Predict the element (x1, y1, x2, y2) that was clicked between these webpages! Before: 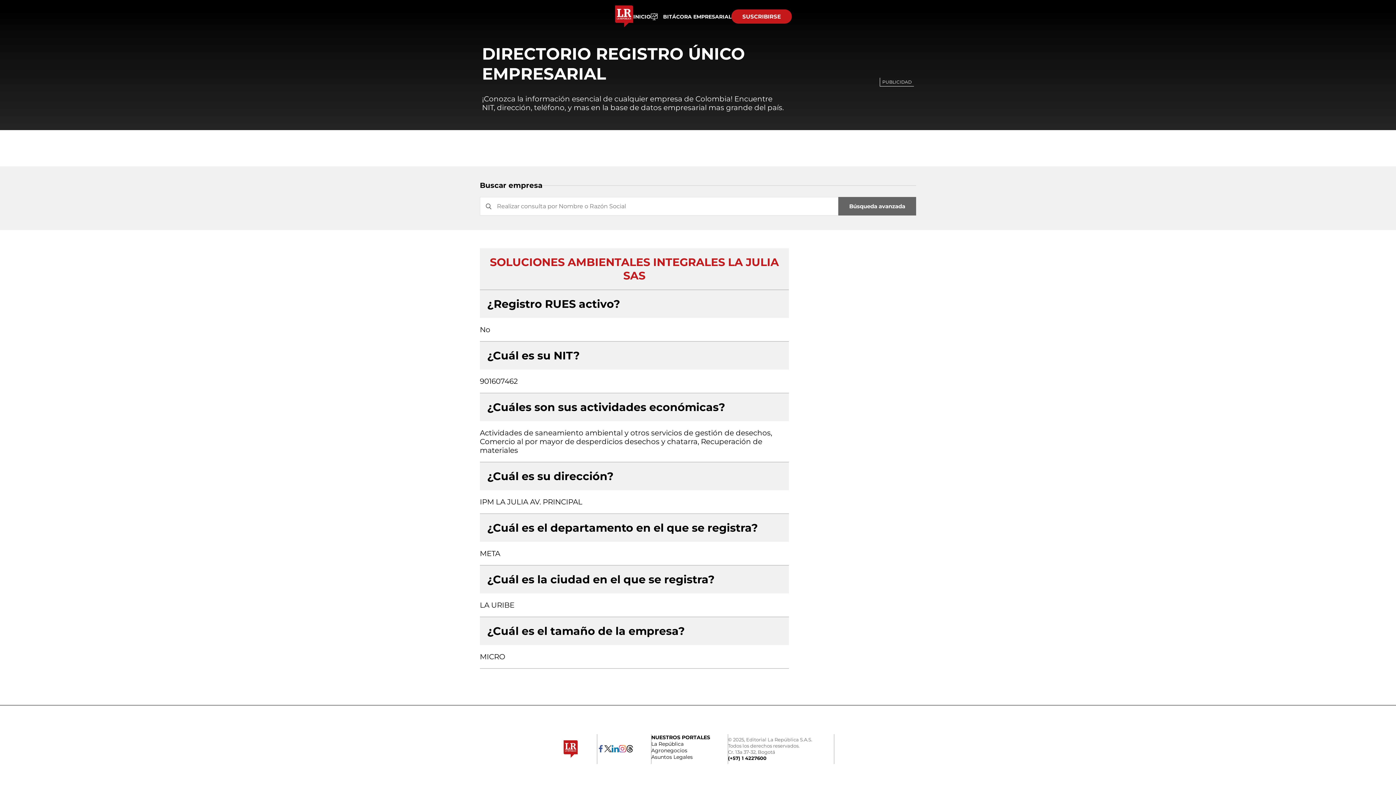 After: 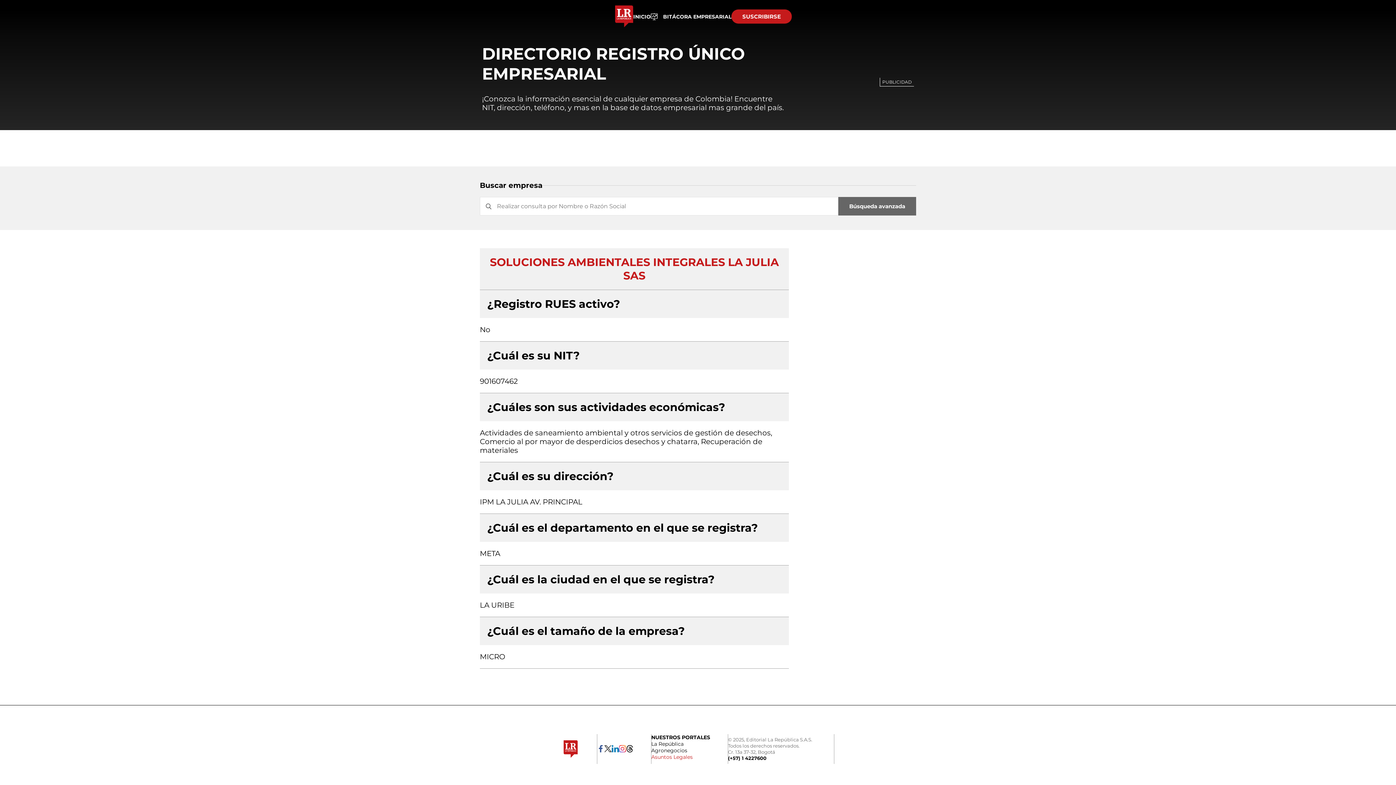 Action: label: Asuntos Legales bbox: (651, 754, 692, 760)